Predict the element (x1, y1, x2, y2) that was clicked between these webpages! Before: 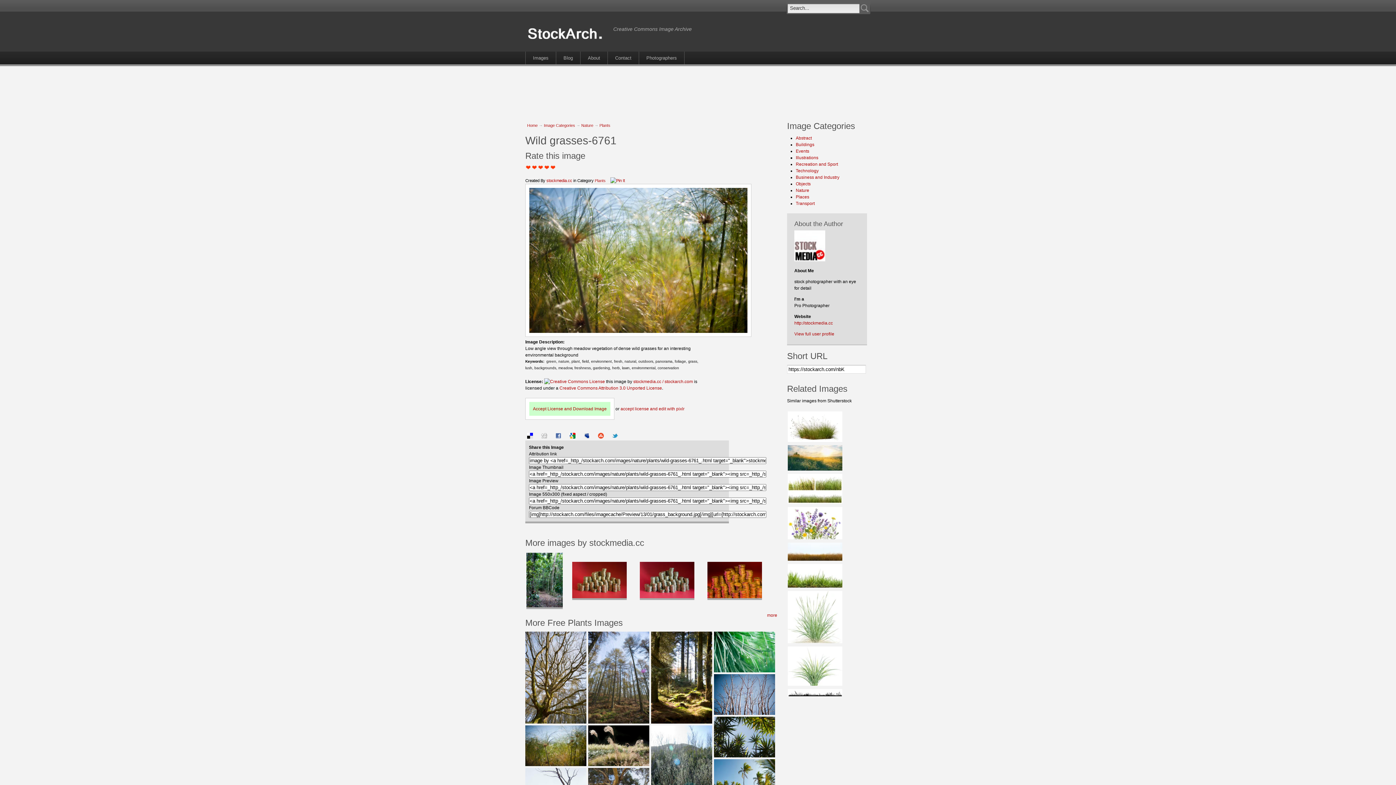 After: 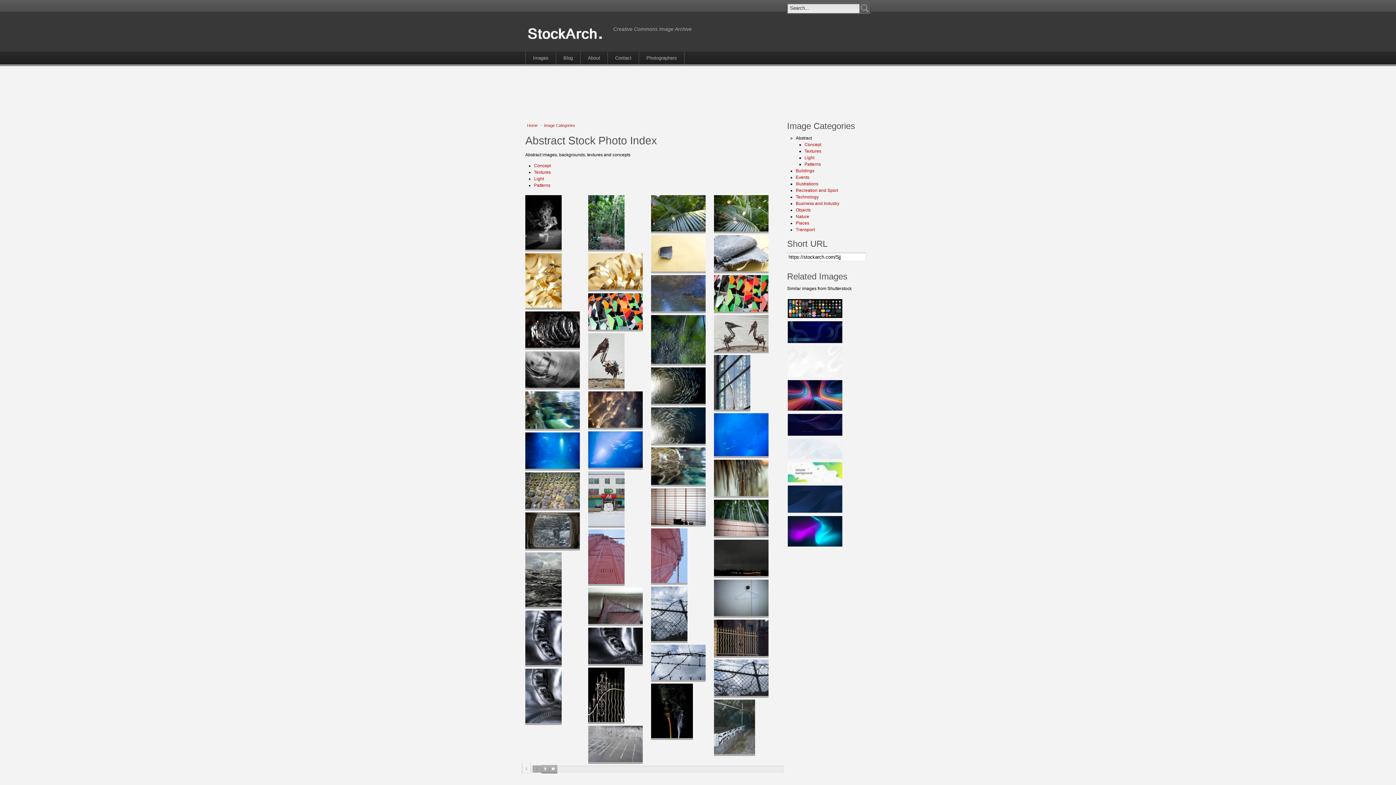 Action: label: Abstract bbox: (796, 135, 812, 140)